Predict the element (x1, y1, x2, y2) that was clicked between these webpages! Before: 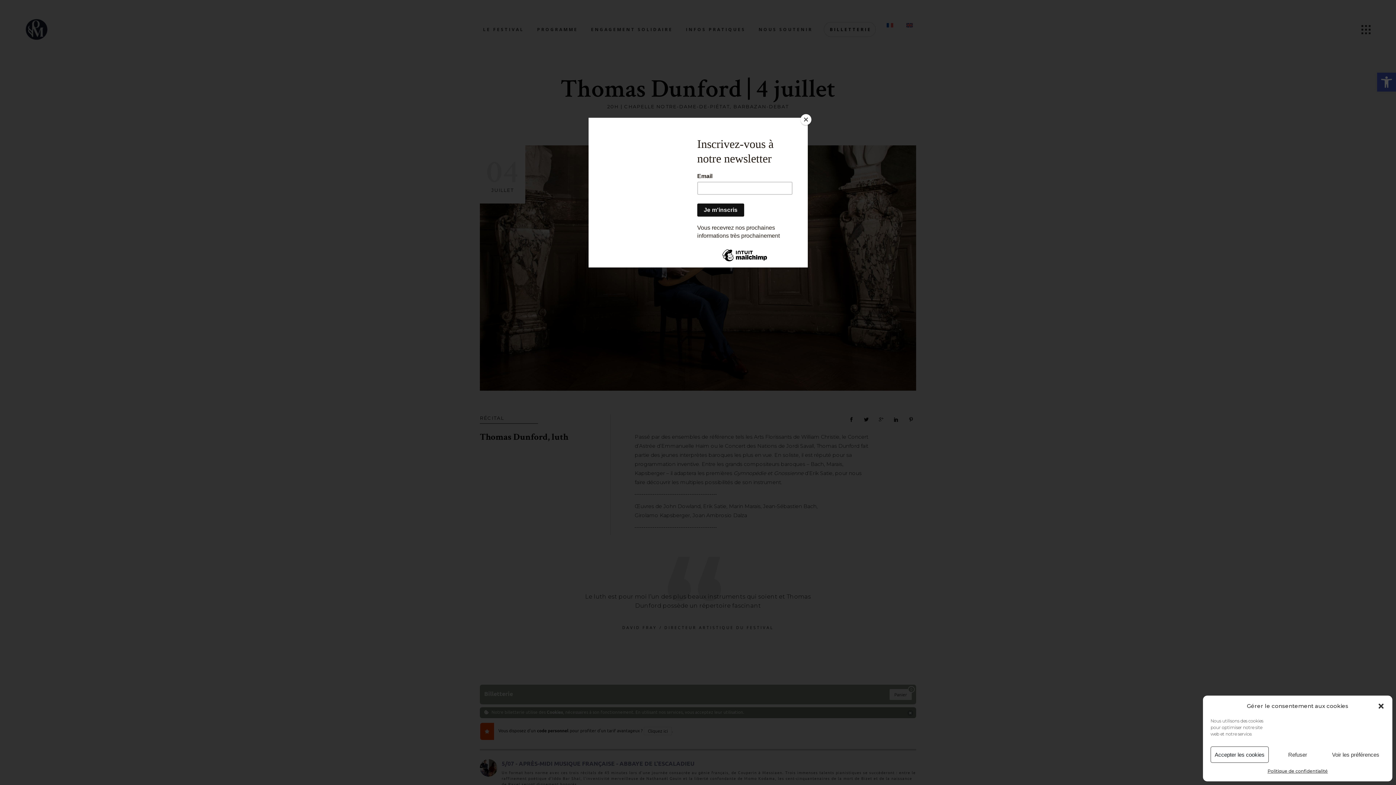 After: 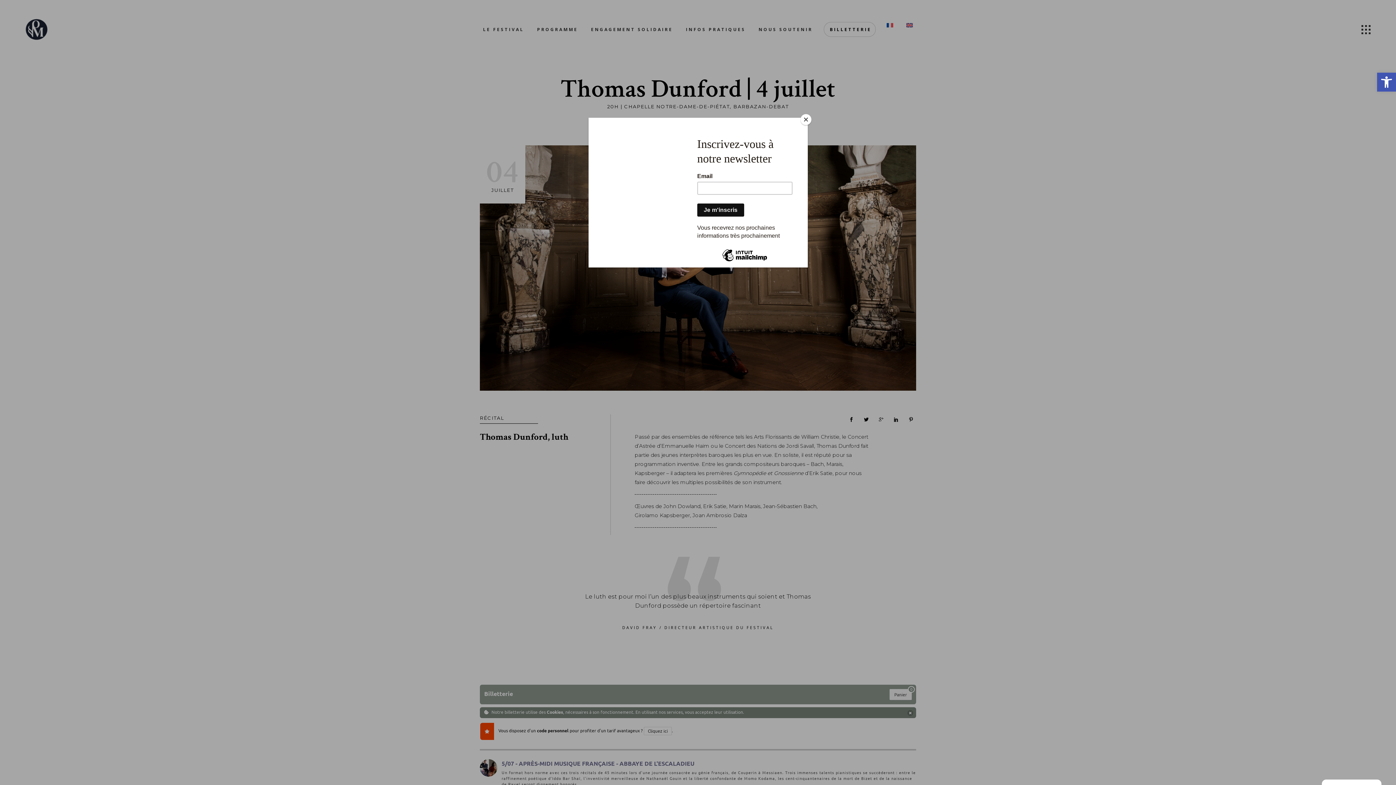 Action: bbox: (1210, 746, 1268, 763) label: Accepter les cookies